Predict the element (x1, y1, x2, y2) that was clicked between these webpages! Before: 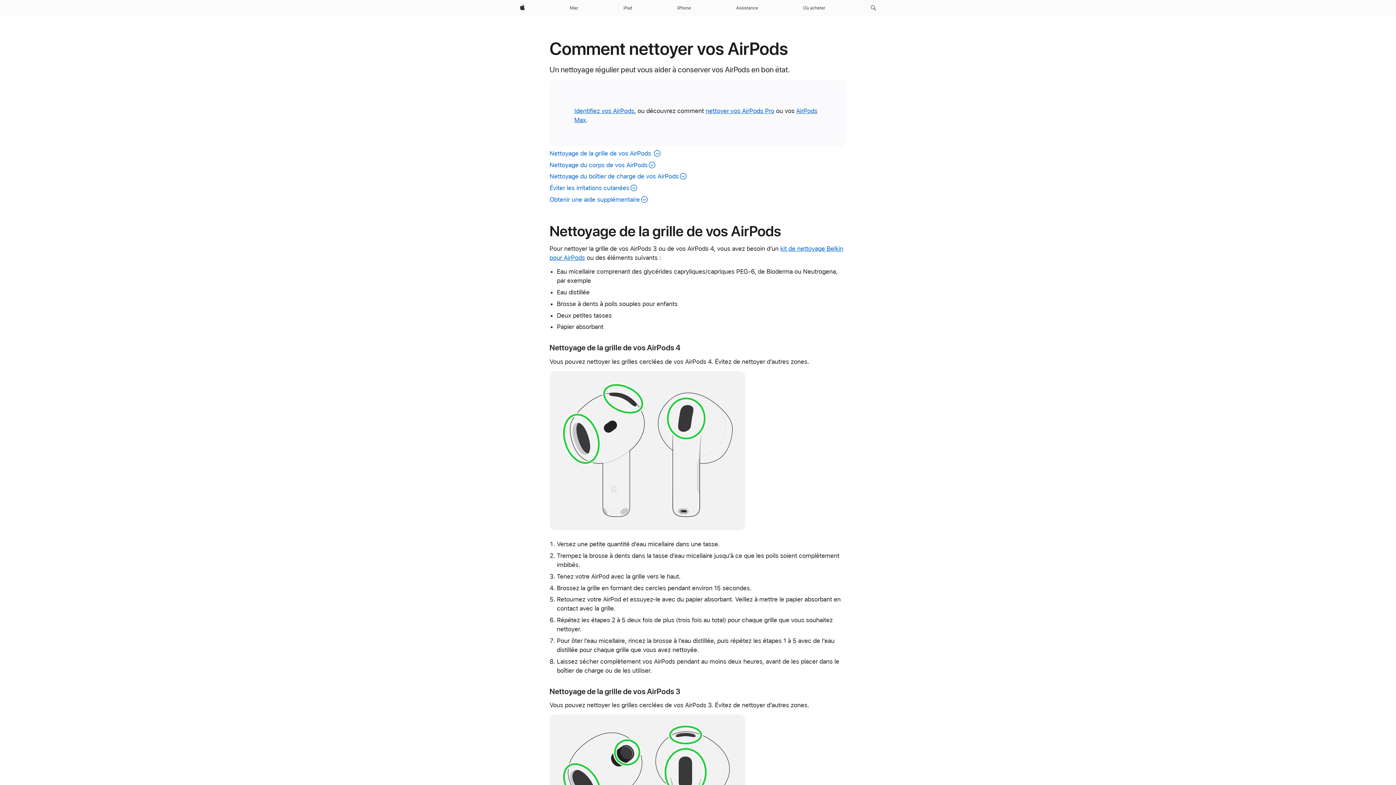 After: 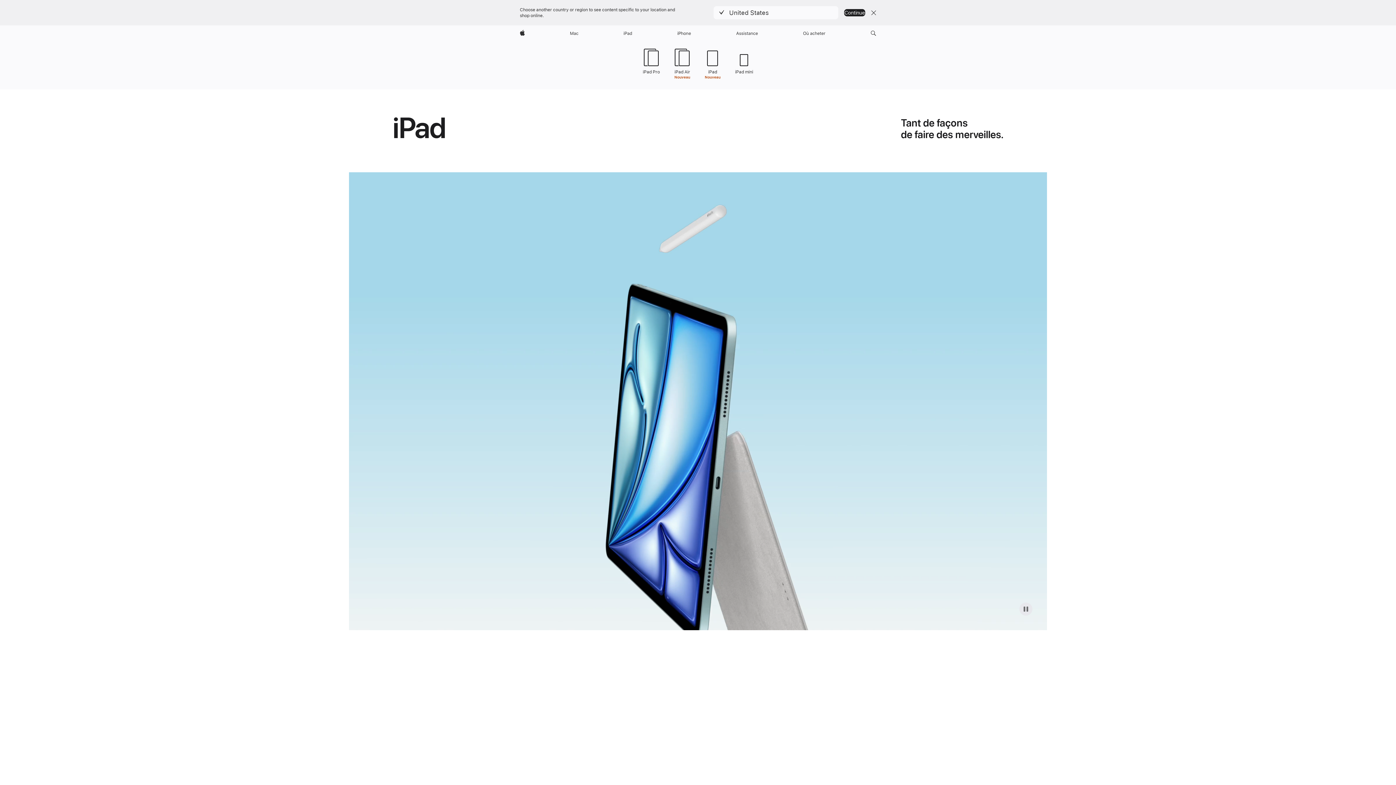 Action: bbox: (620, 0, 635, 16) label: iPad